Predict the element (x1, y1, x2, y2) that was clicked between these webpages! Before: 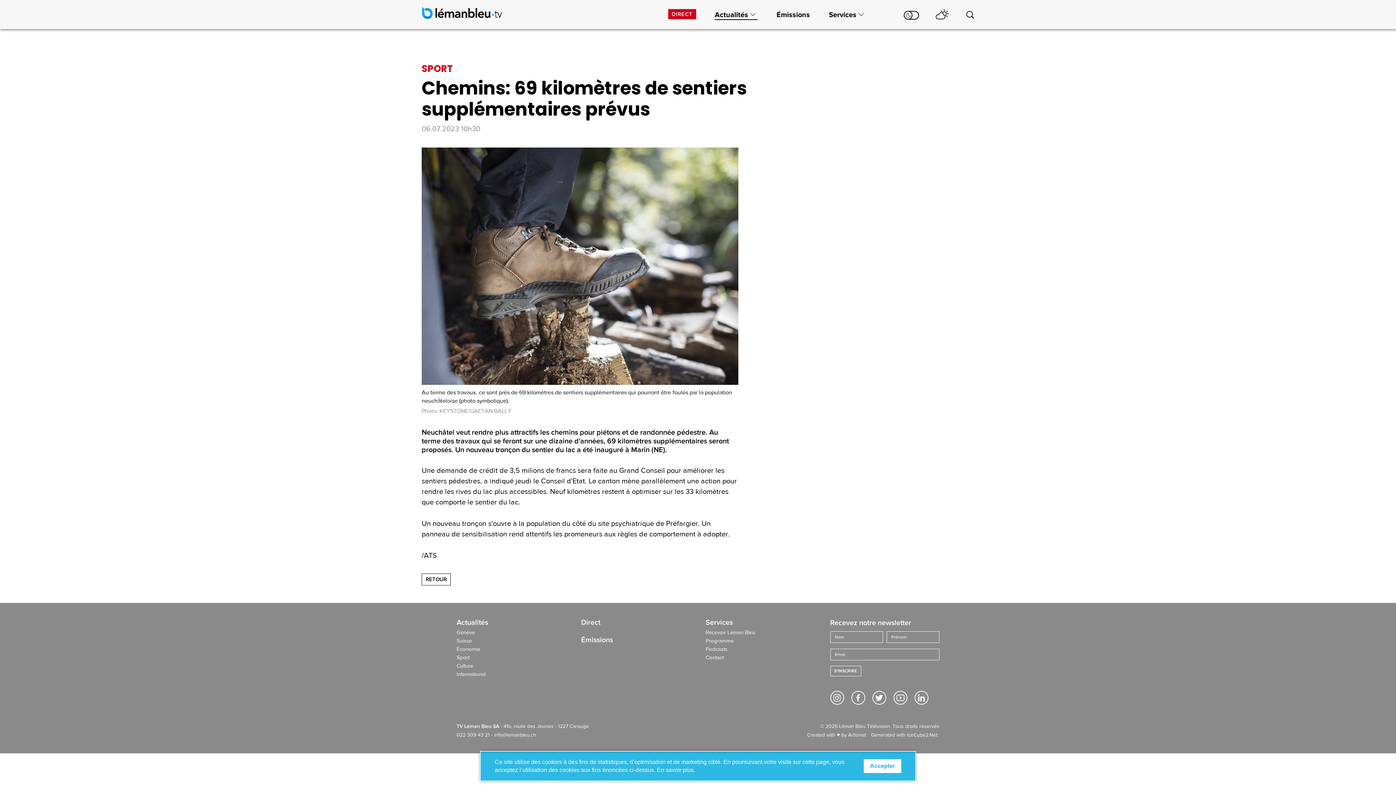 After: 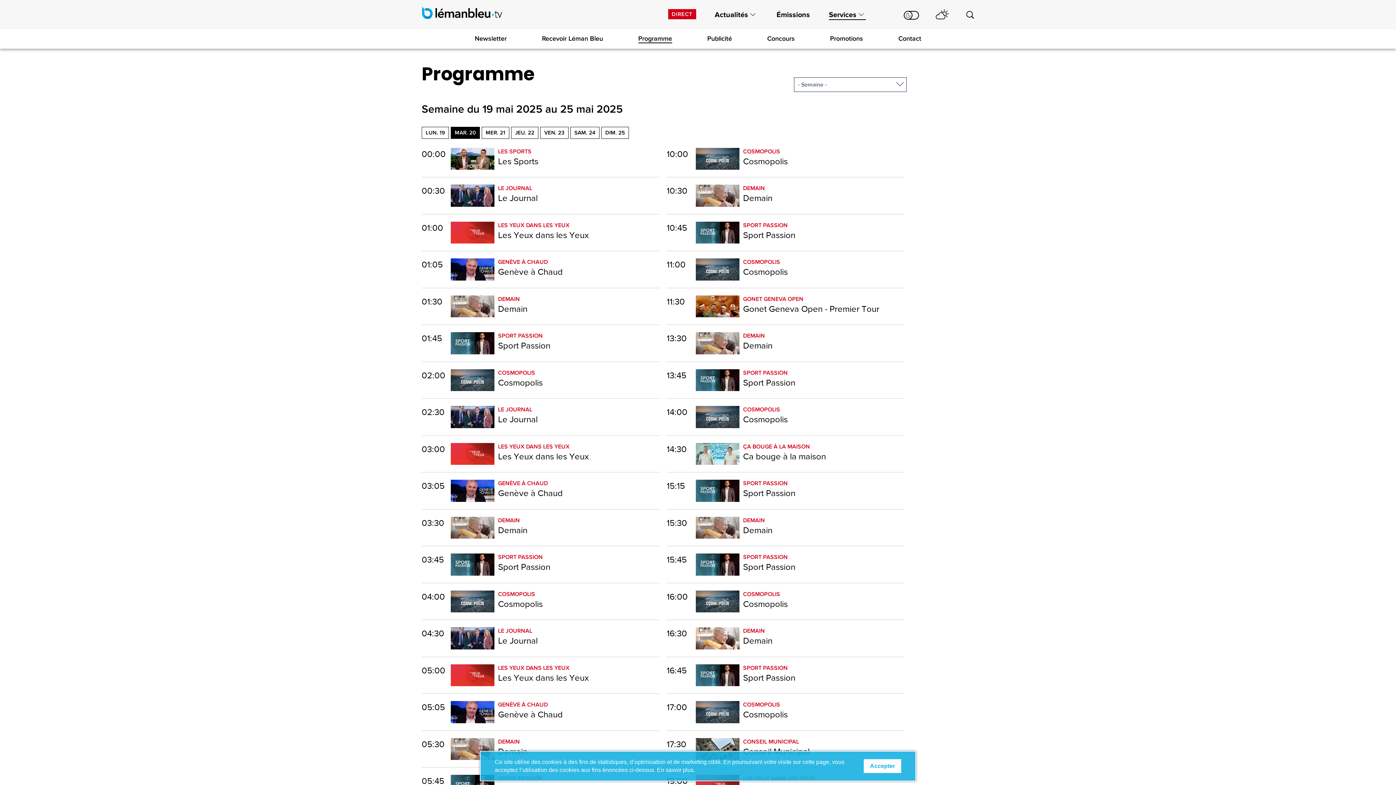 Action: label: Programme bbox: (705, 638, 815, 646)